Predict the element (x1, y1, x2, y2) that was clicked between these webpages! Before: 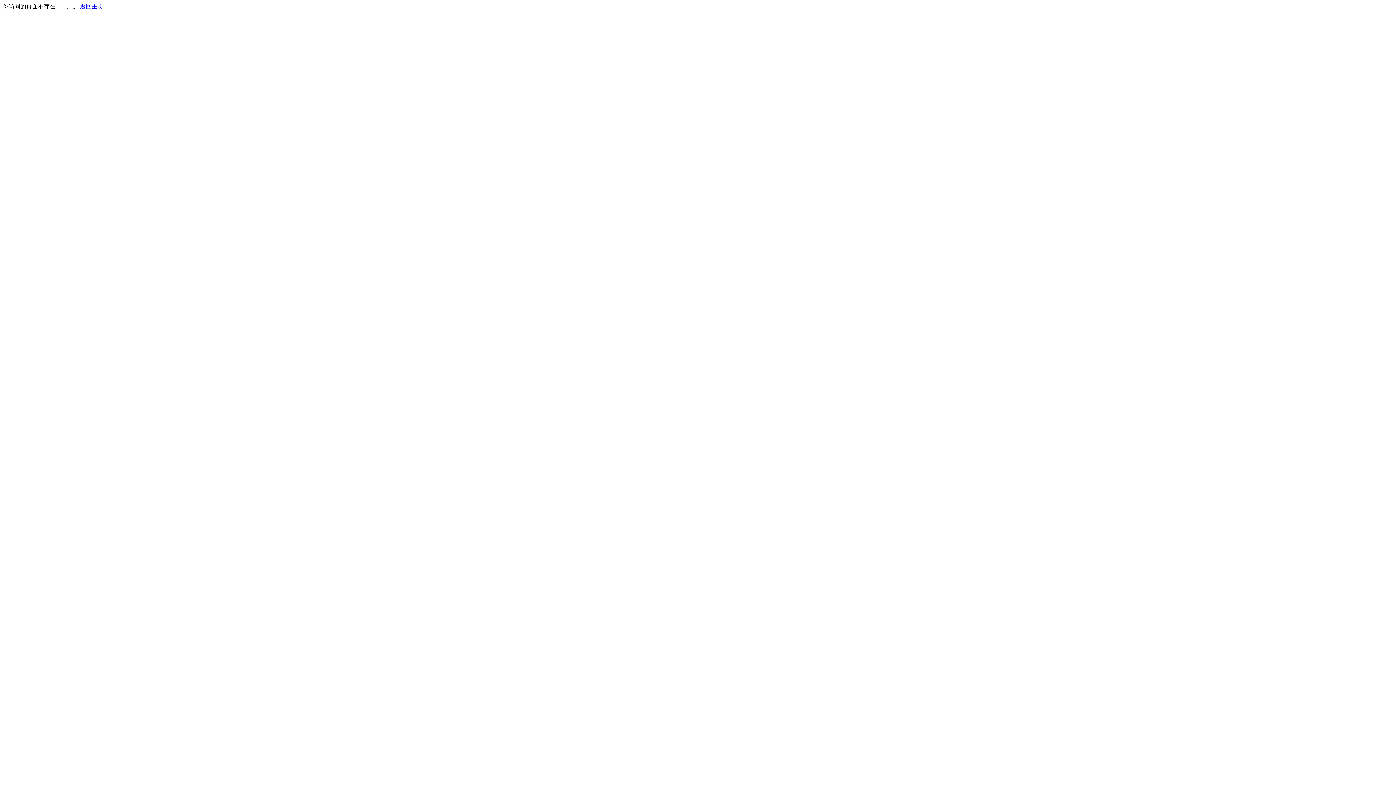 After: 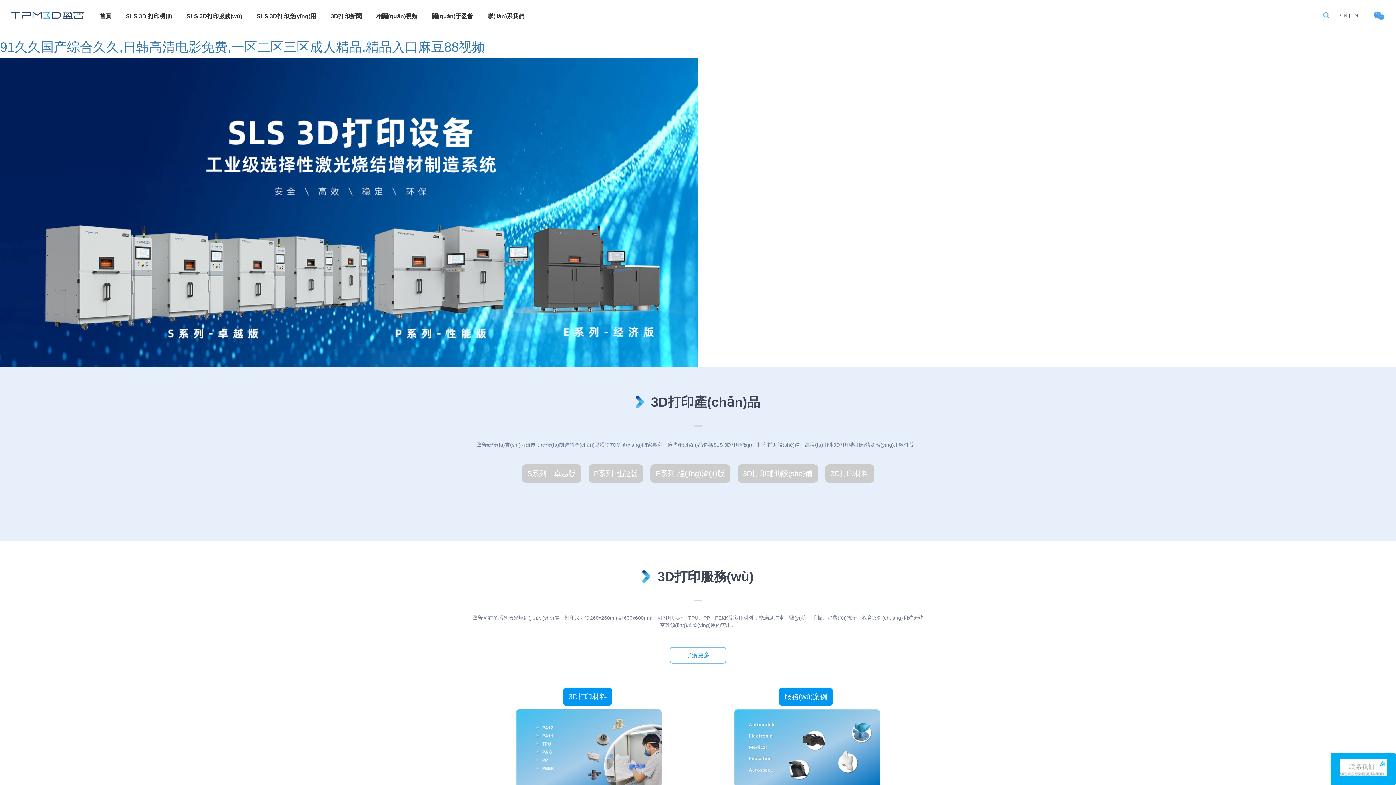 Action: label: 返回主页 bbox: (80, 3, 103, 9)